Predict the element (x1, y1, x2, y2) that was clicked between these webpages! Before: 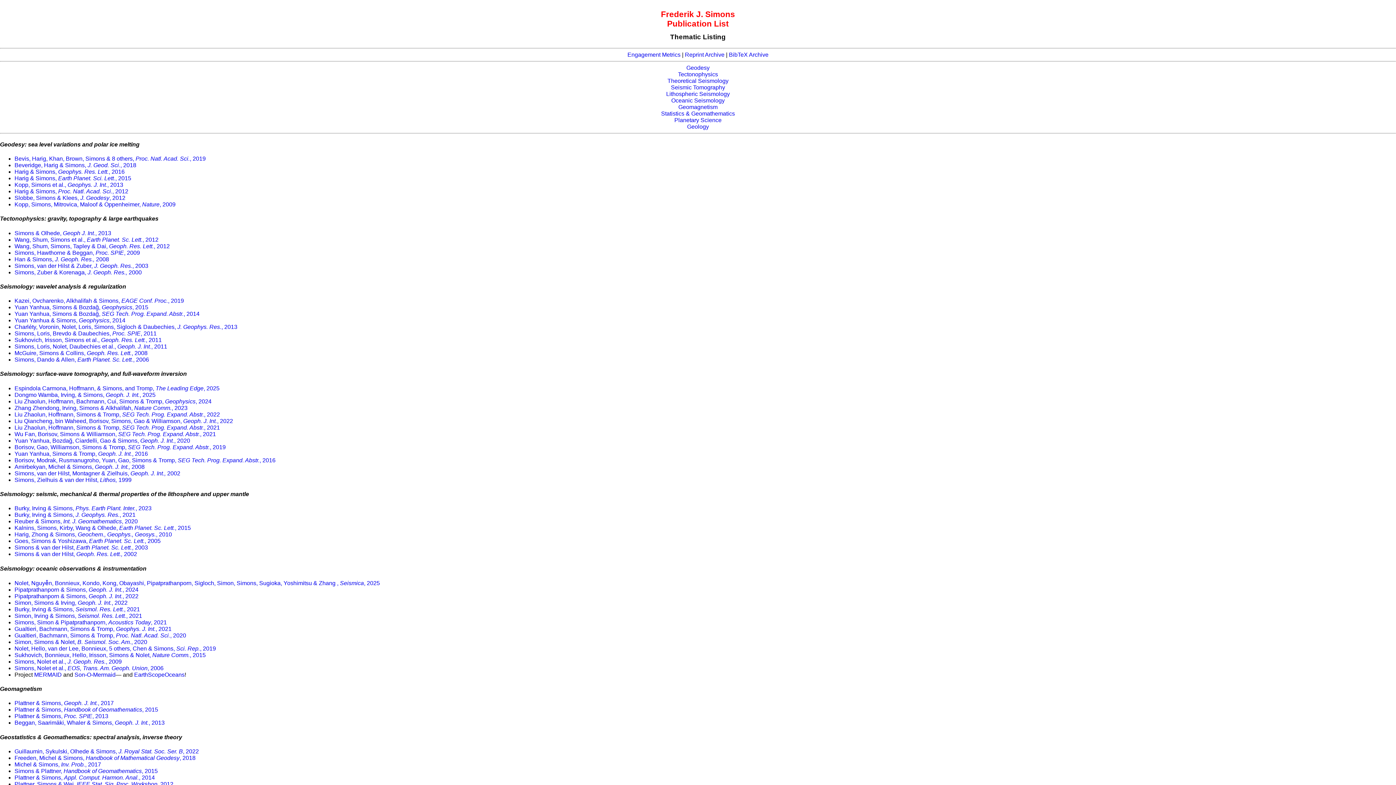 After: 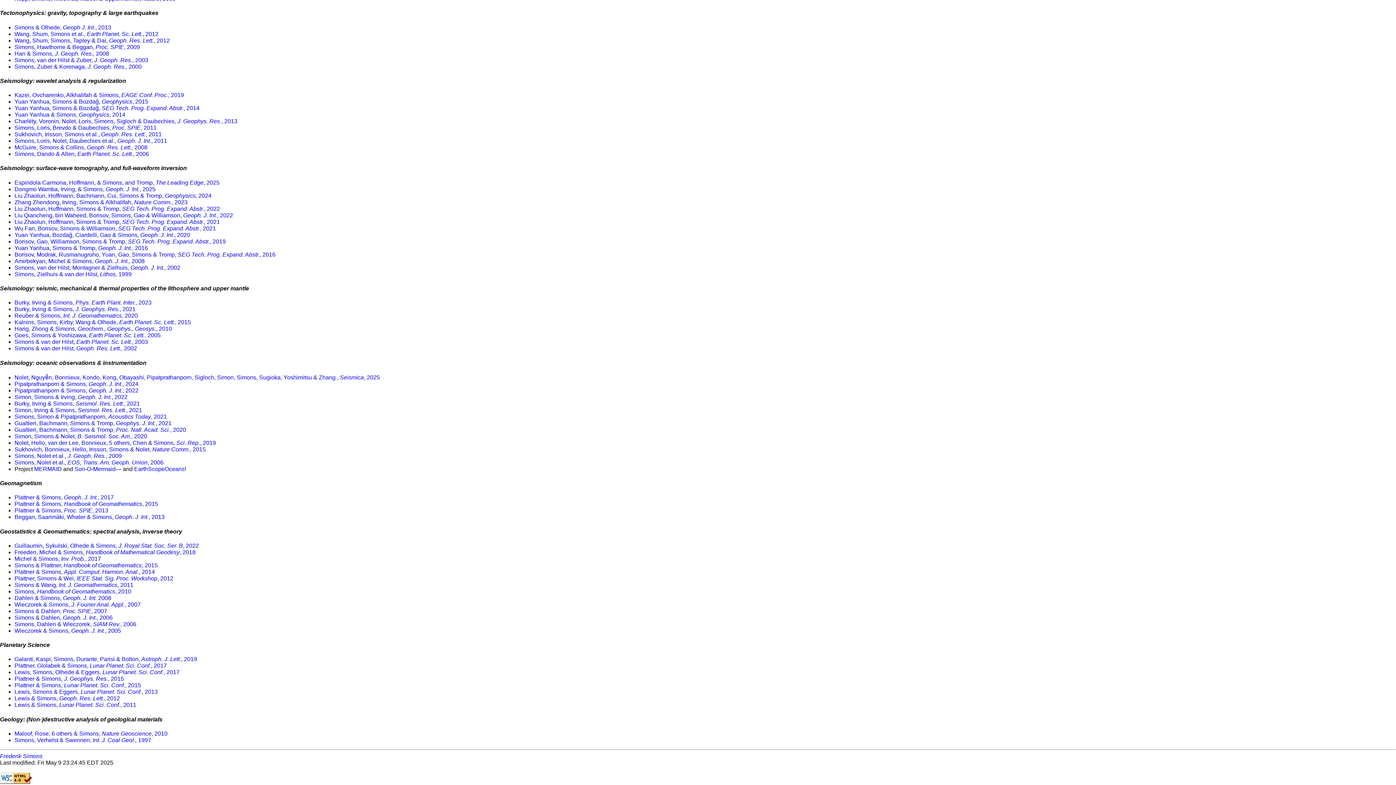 Action: bbox: (687, 123, 709, 129) label: Geology